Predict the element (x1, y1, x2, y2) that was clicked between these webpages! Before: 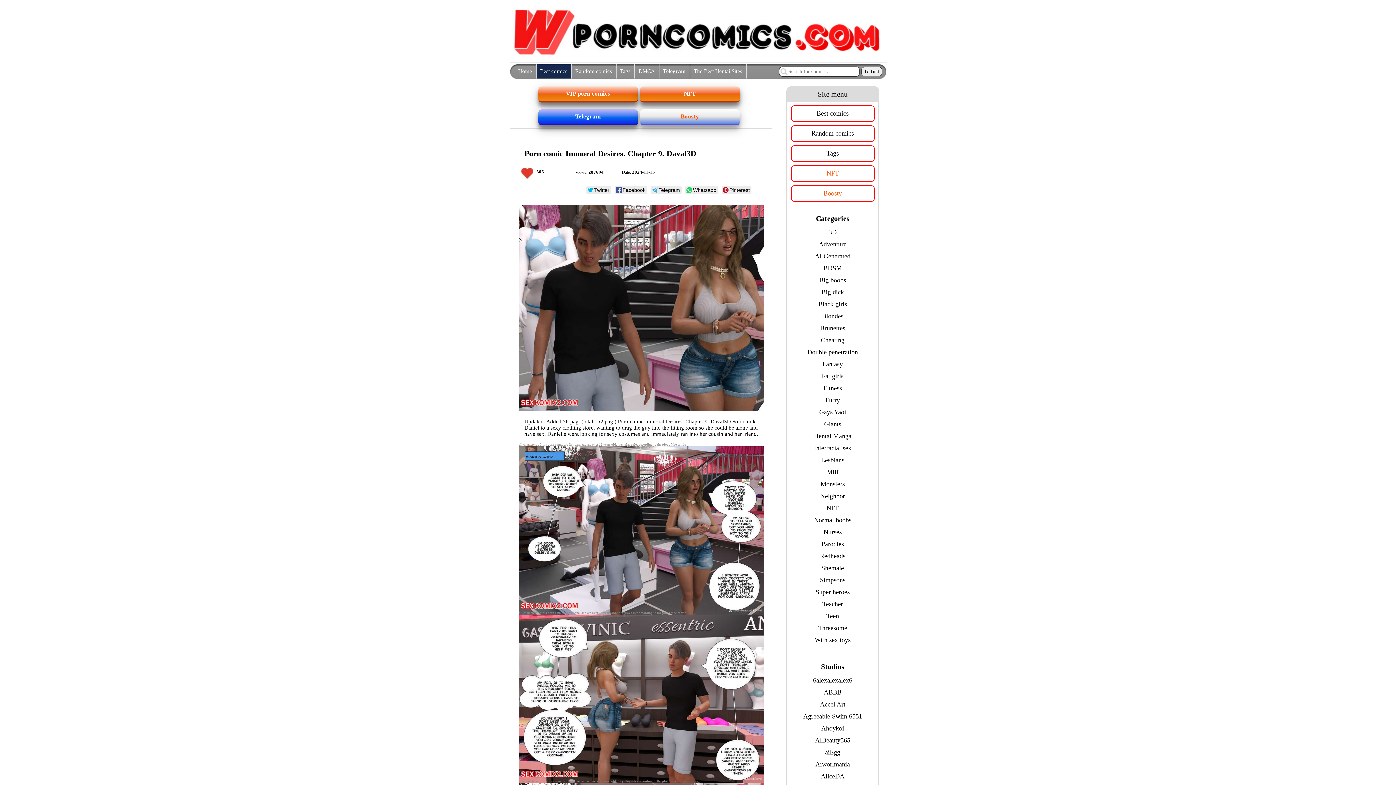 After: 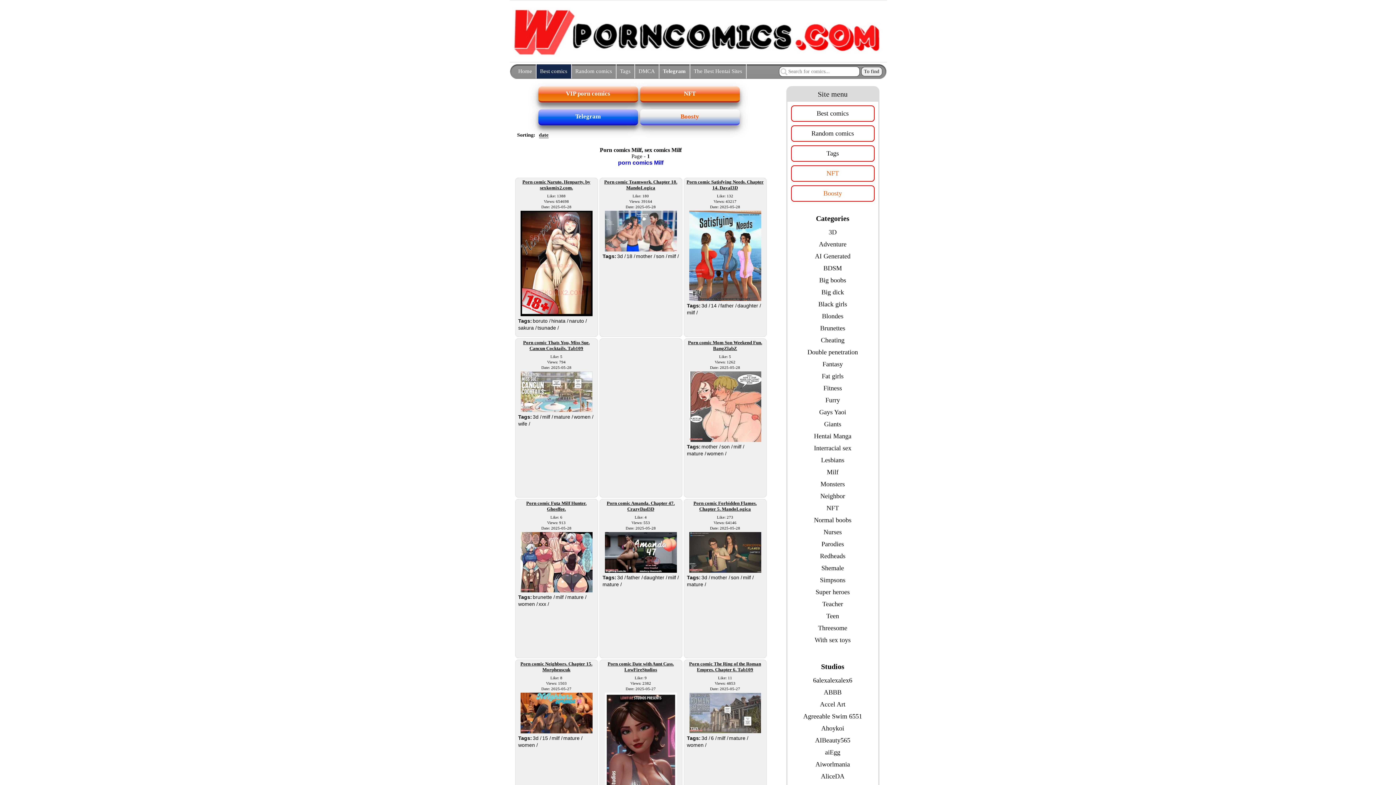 Action: label: Milf bbox: (680, 337, 693, 347)